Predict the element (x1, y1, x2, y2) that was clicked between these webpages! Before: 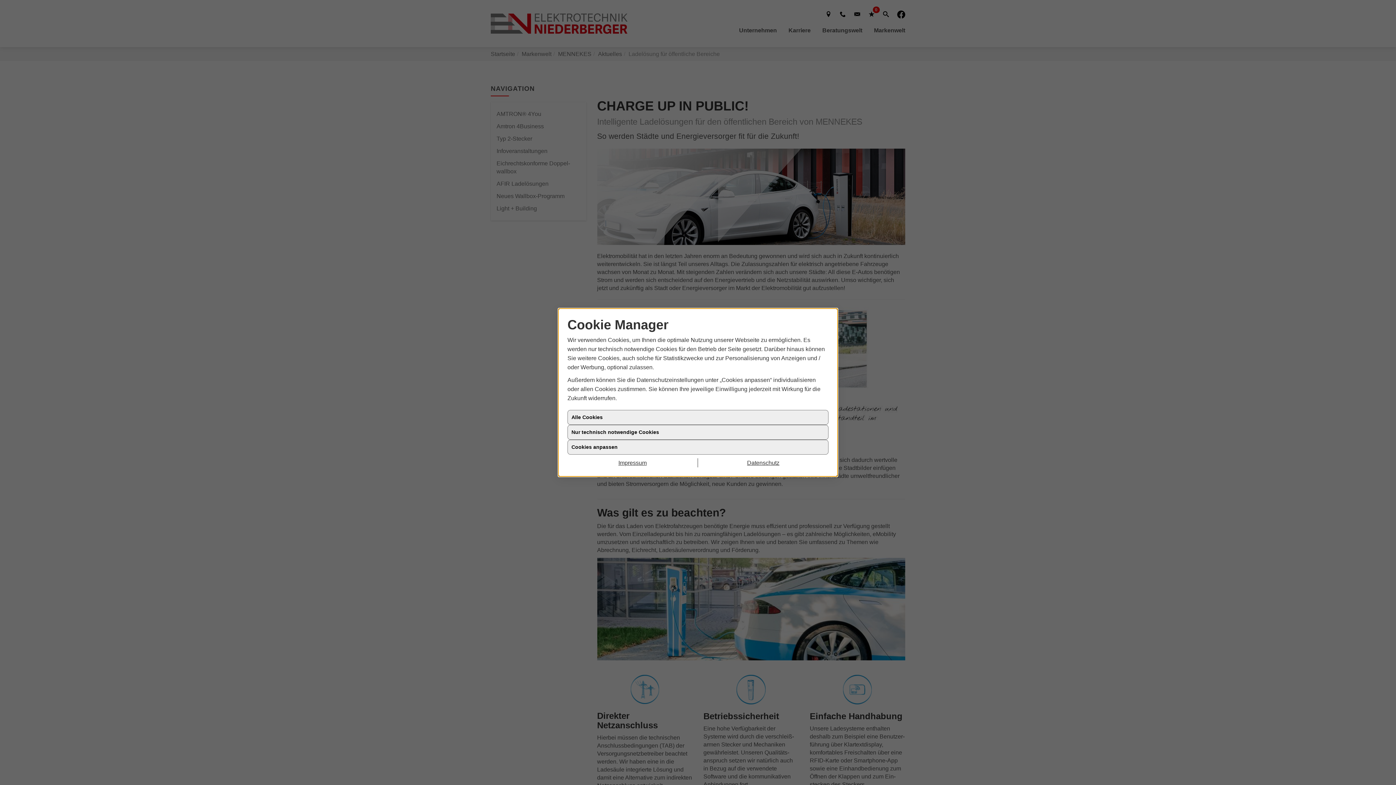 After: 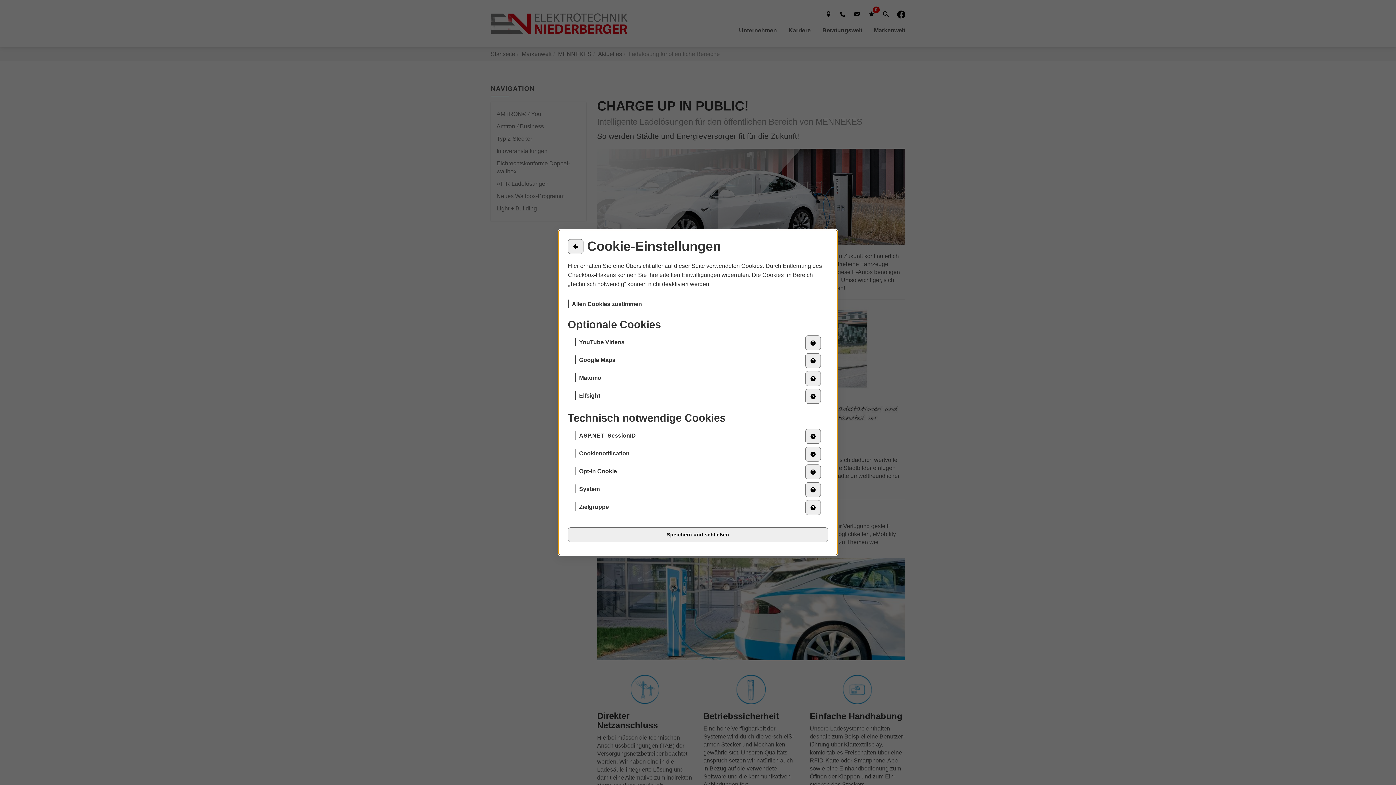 Action: label: Cookies anpassen bbox: (567, 440, 828, 454)